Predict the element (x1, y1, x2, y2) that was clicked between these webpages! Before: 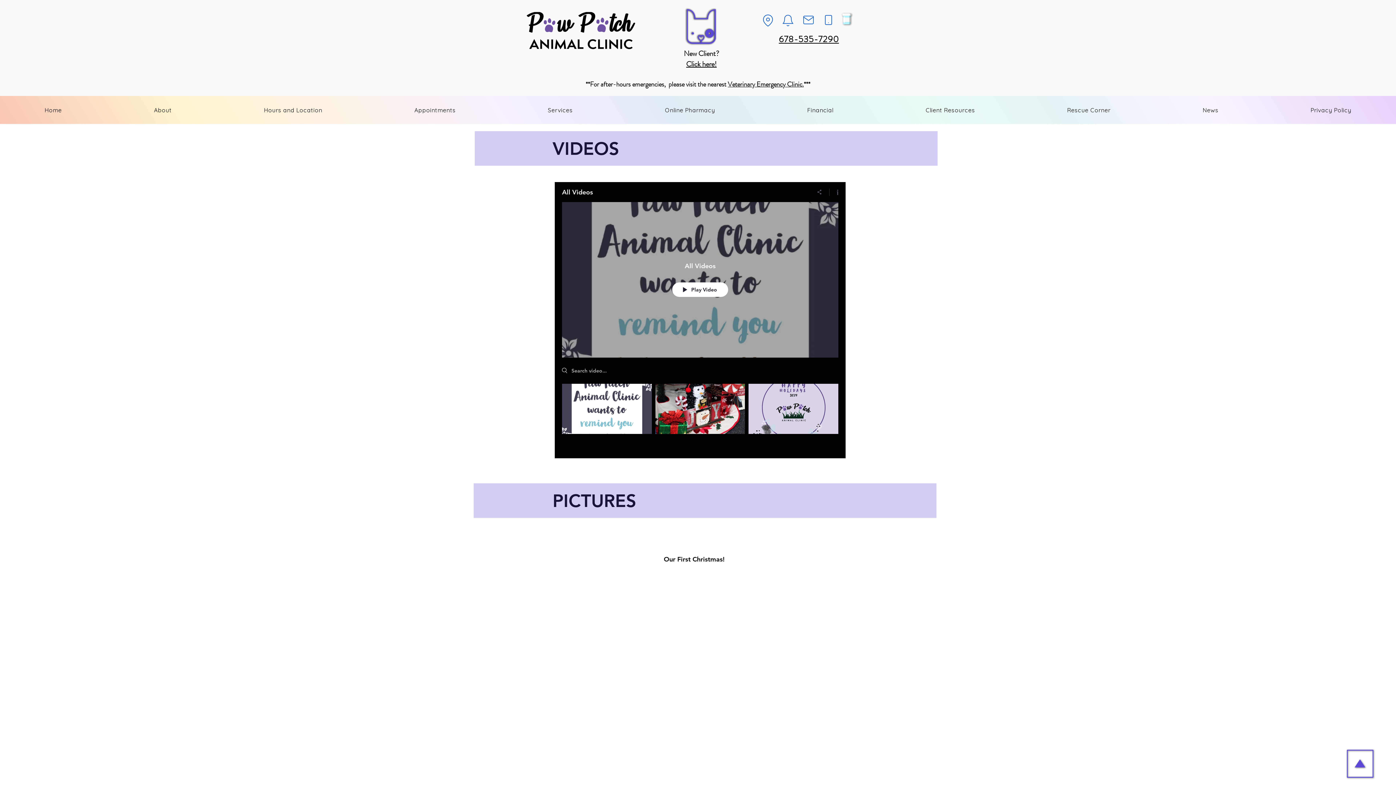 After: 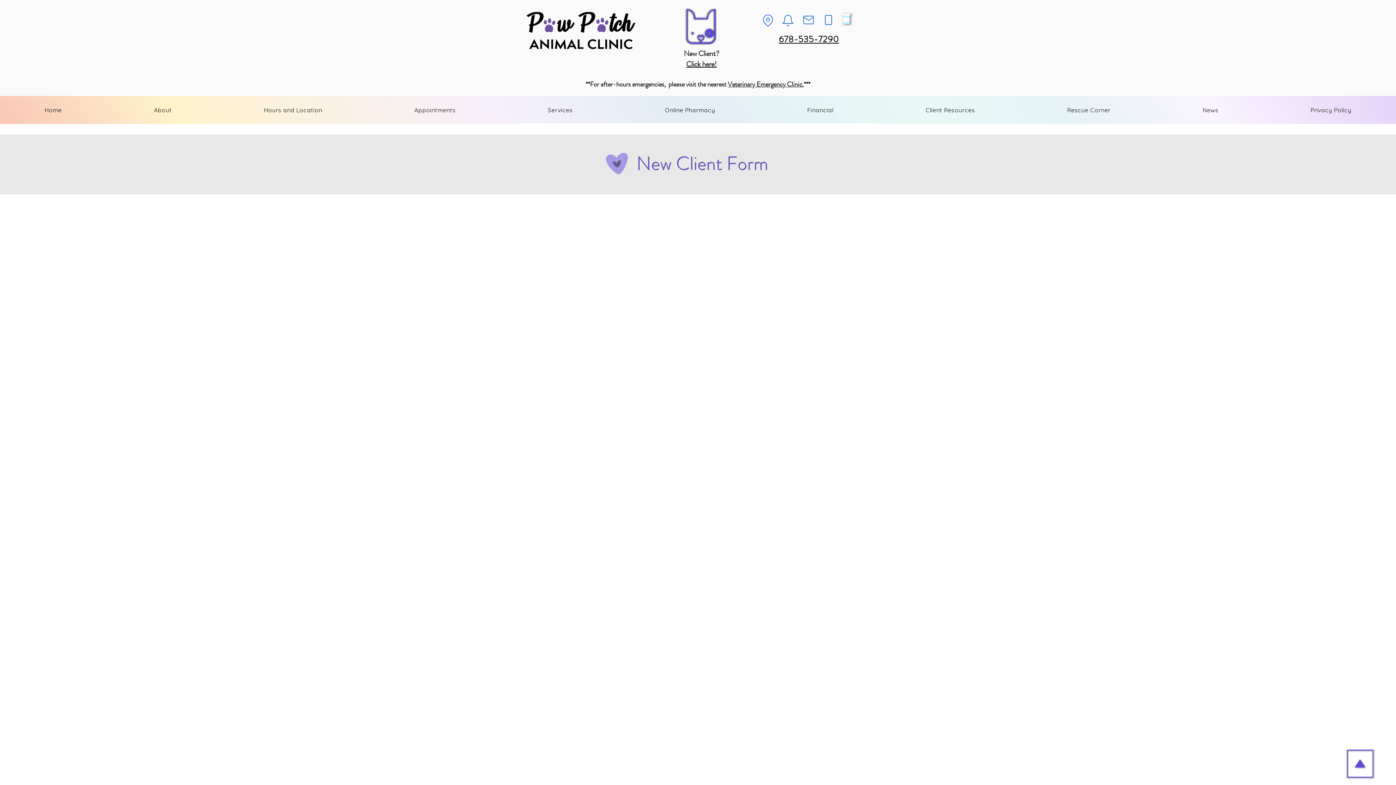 Action: bbox: (686, 9, 716, 44)